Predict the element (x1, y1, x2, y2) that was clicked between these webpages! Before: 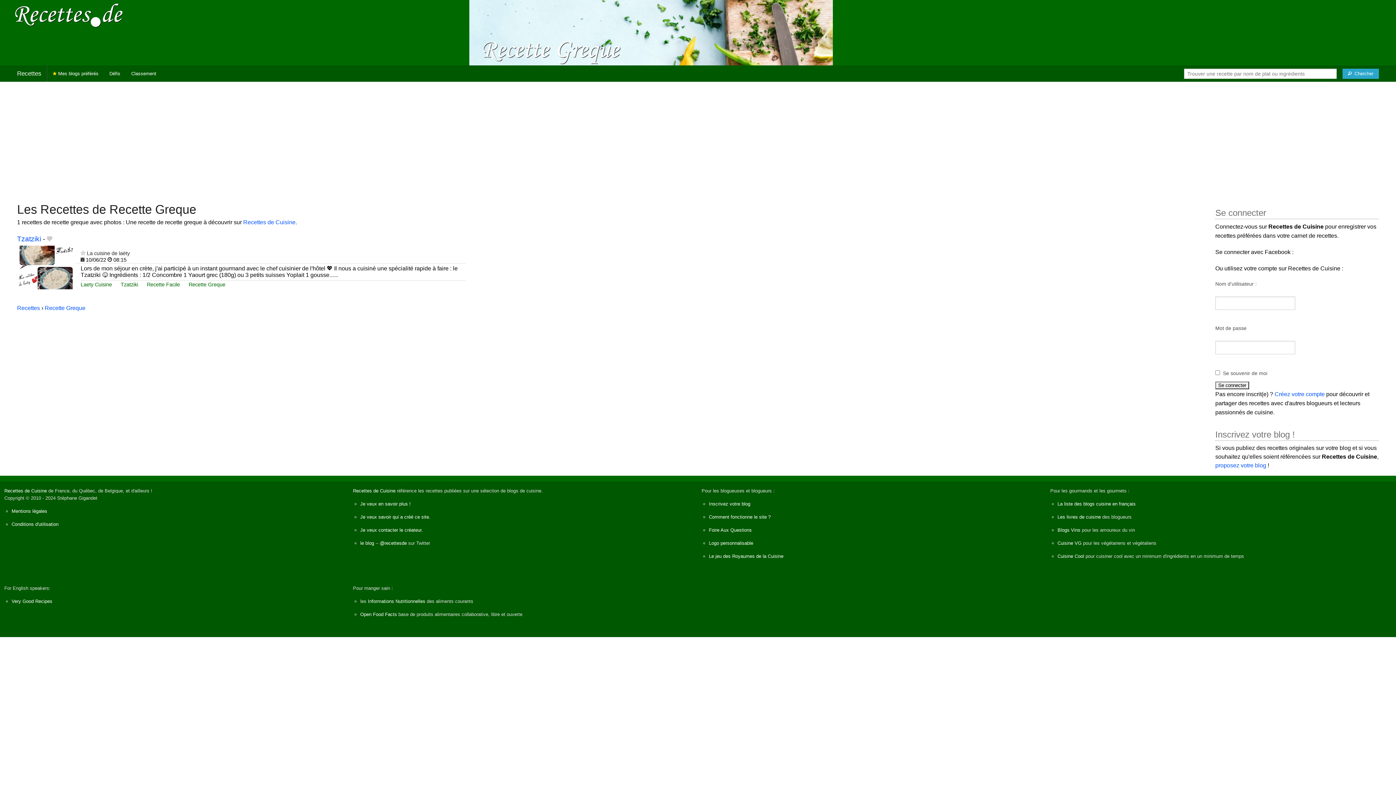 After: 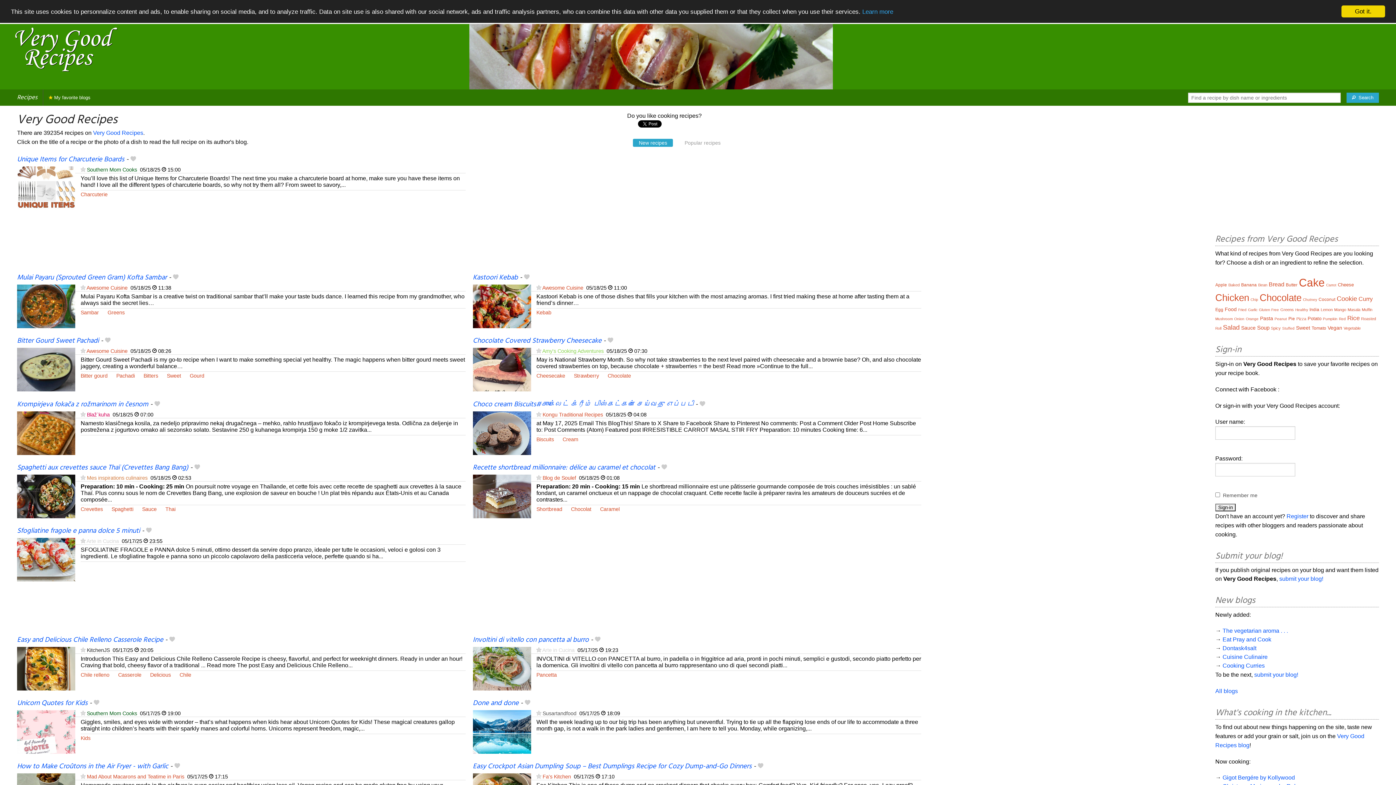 Action: label: Very Good Recipes bbox: (11, 598, 52, 604)